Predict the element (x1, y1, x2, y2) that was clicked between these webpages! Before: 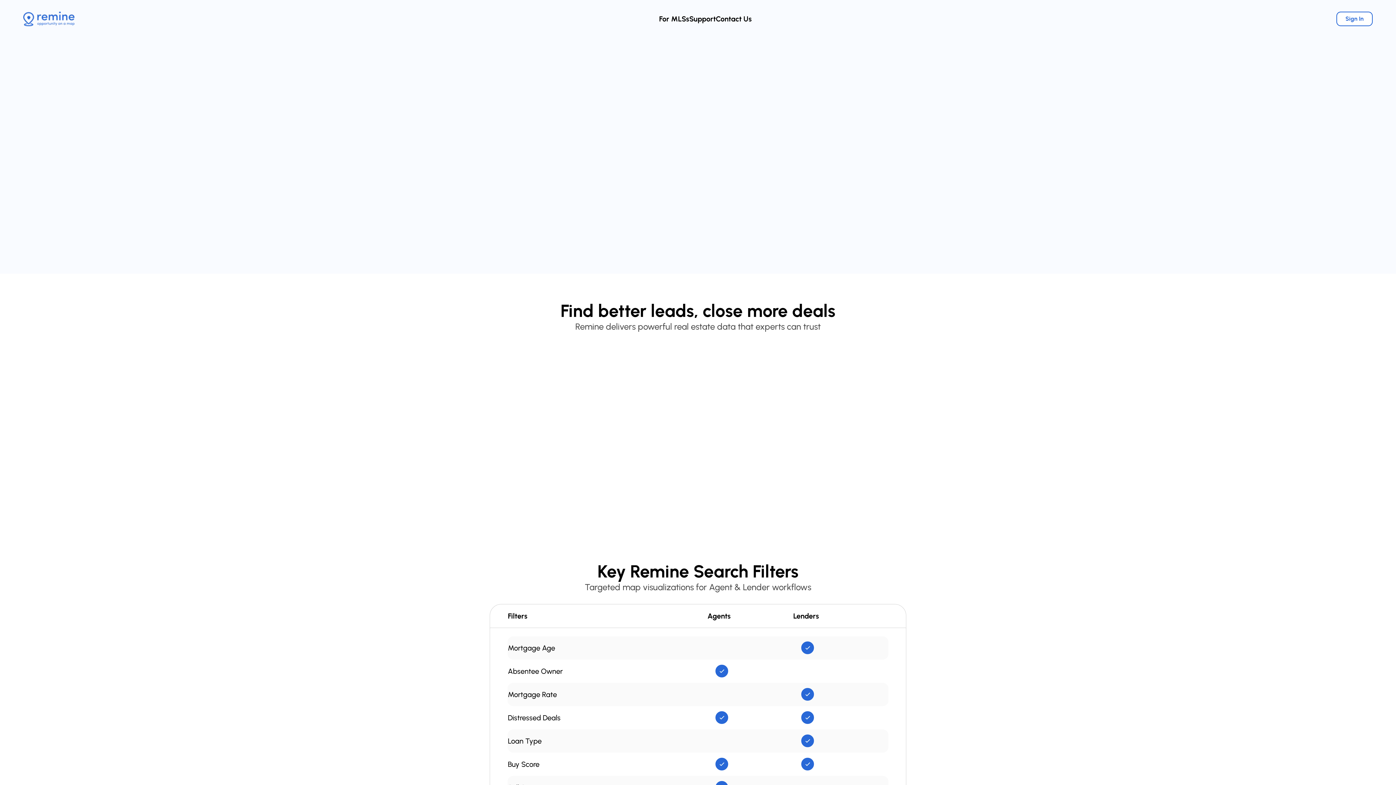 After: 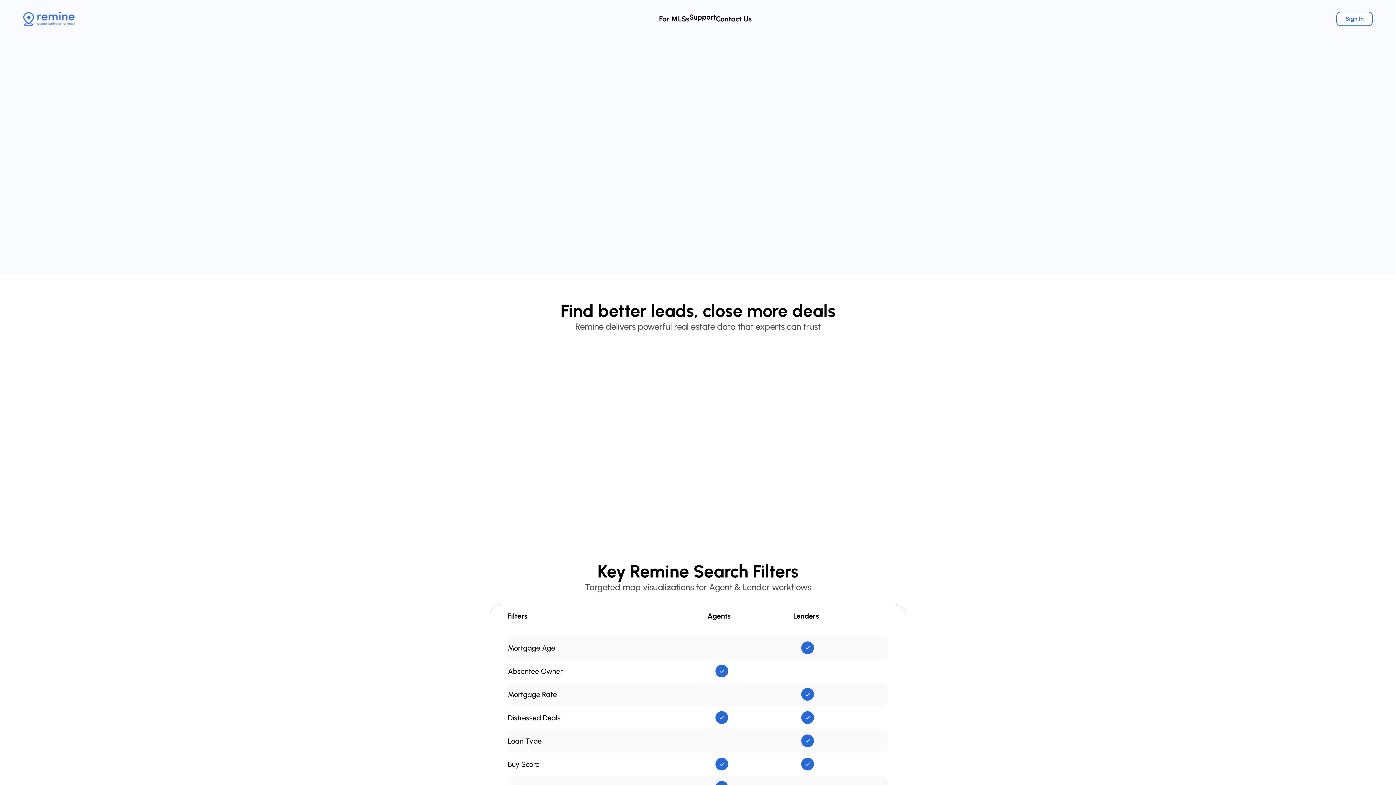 Action: bbox: (689, 14, 716, 23) label: Support